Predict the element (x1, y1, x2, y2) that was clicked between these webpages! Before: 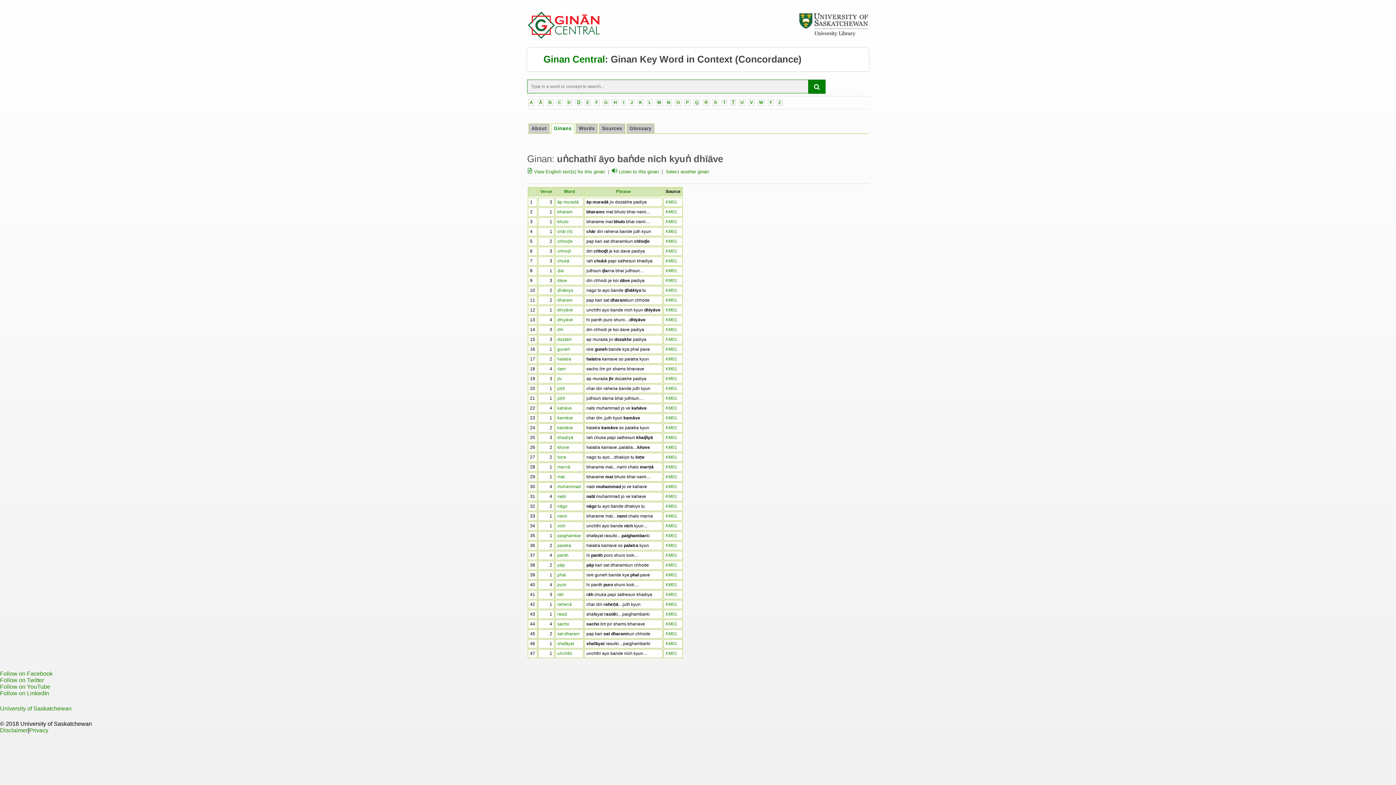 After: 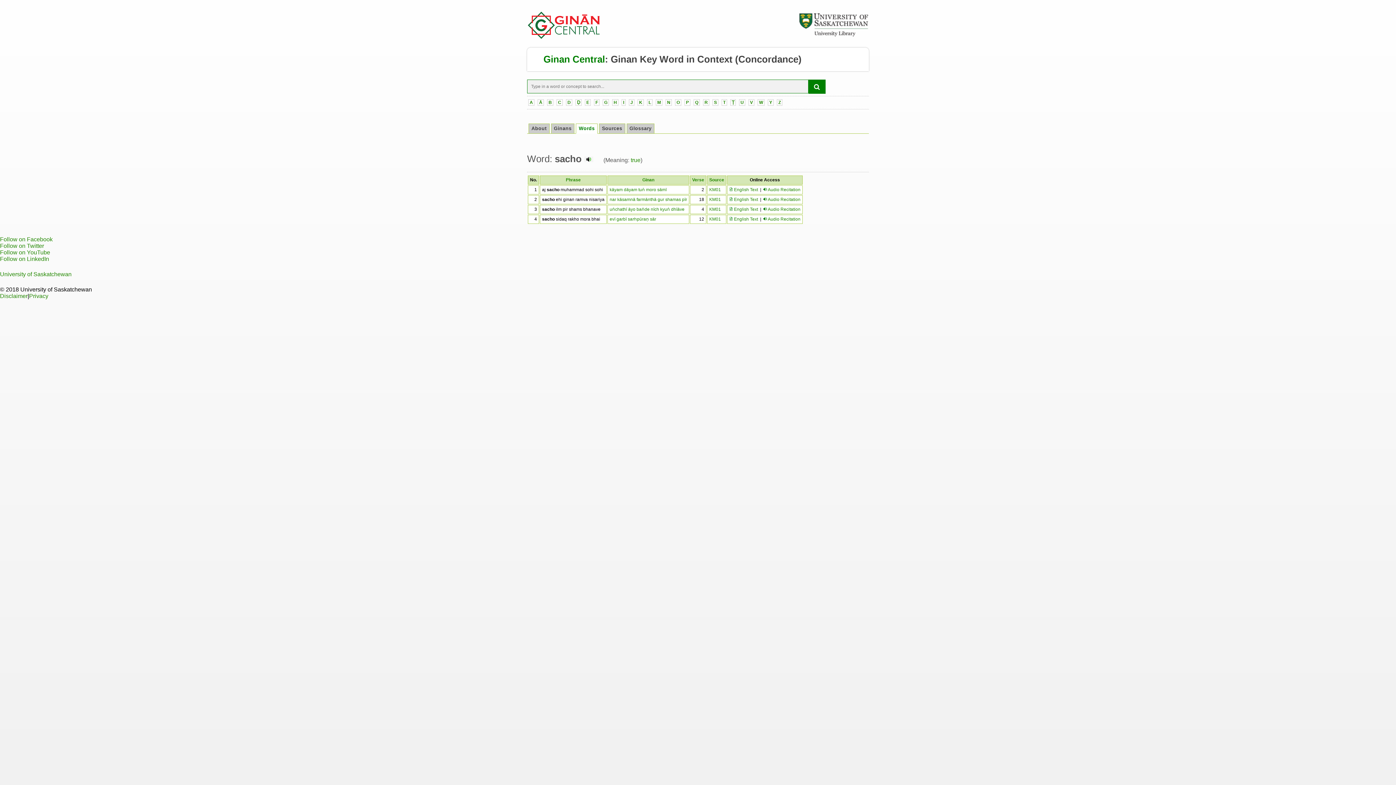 Action: label: sacho bbox: (557, 621, 569, 627)